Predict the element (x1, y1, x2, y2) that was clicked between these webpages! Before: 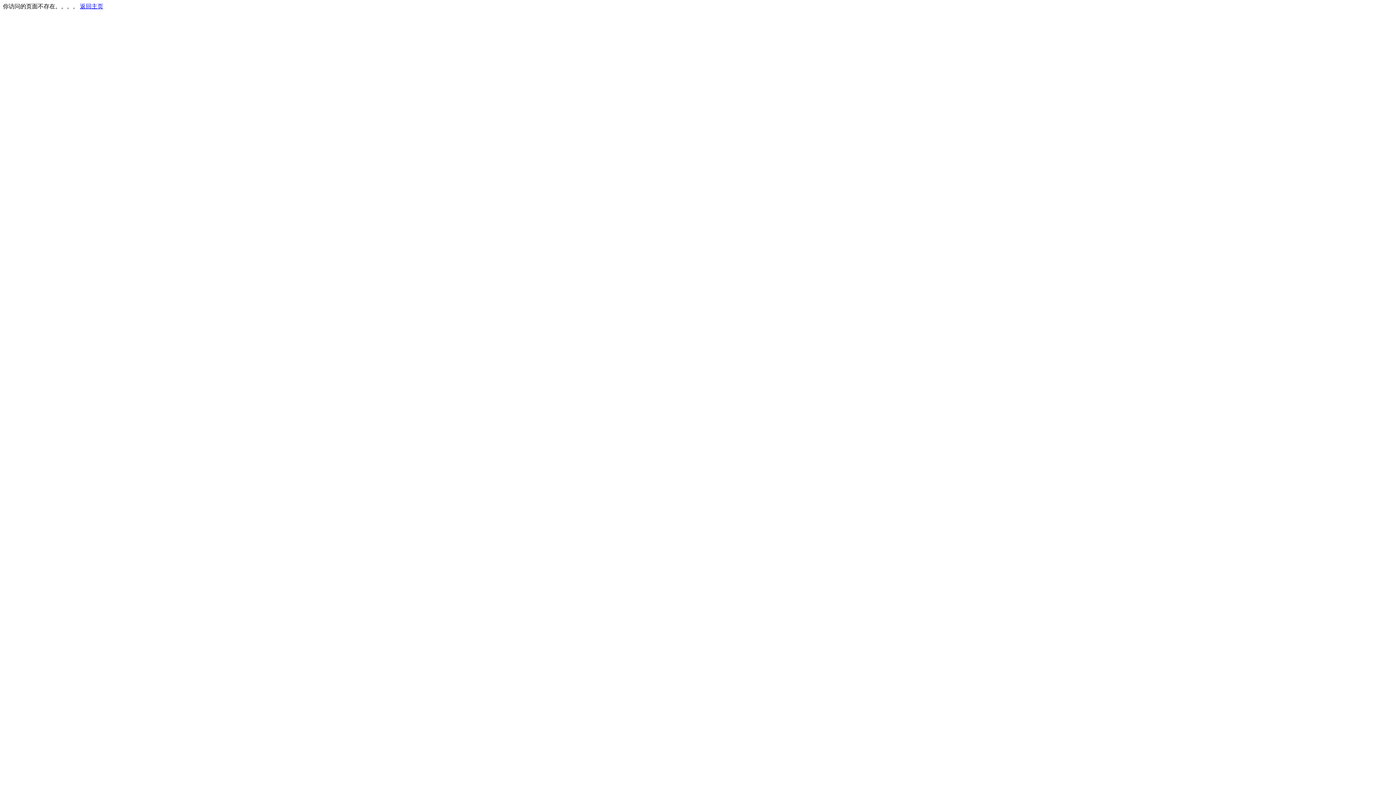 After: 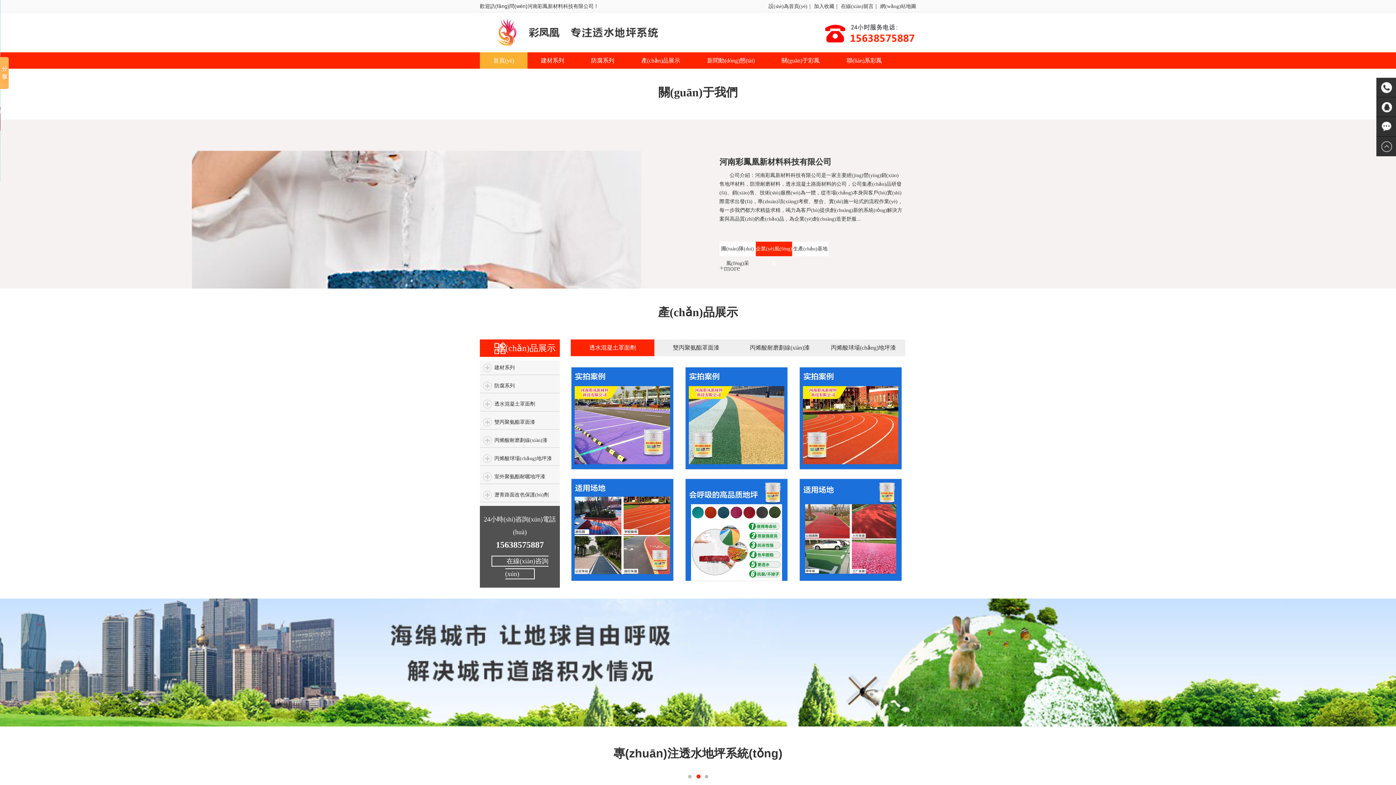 Action: label: 返回主页 bbox: (80, 3, 103, 9)